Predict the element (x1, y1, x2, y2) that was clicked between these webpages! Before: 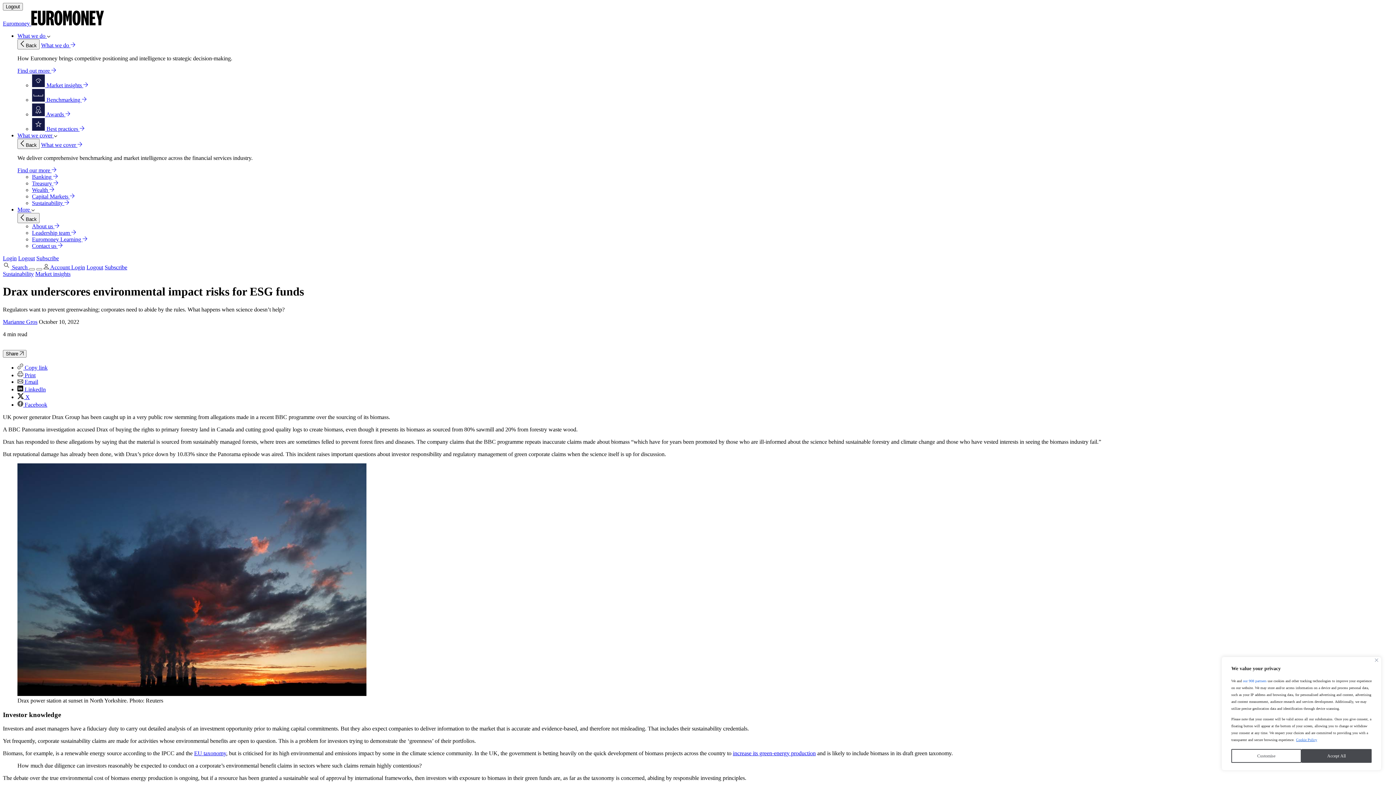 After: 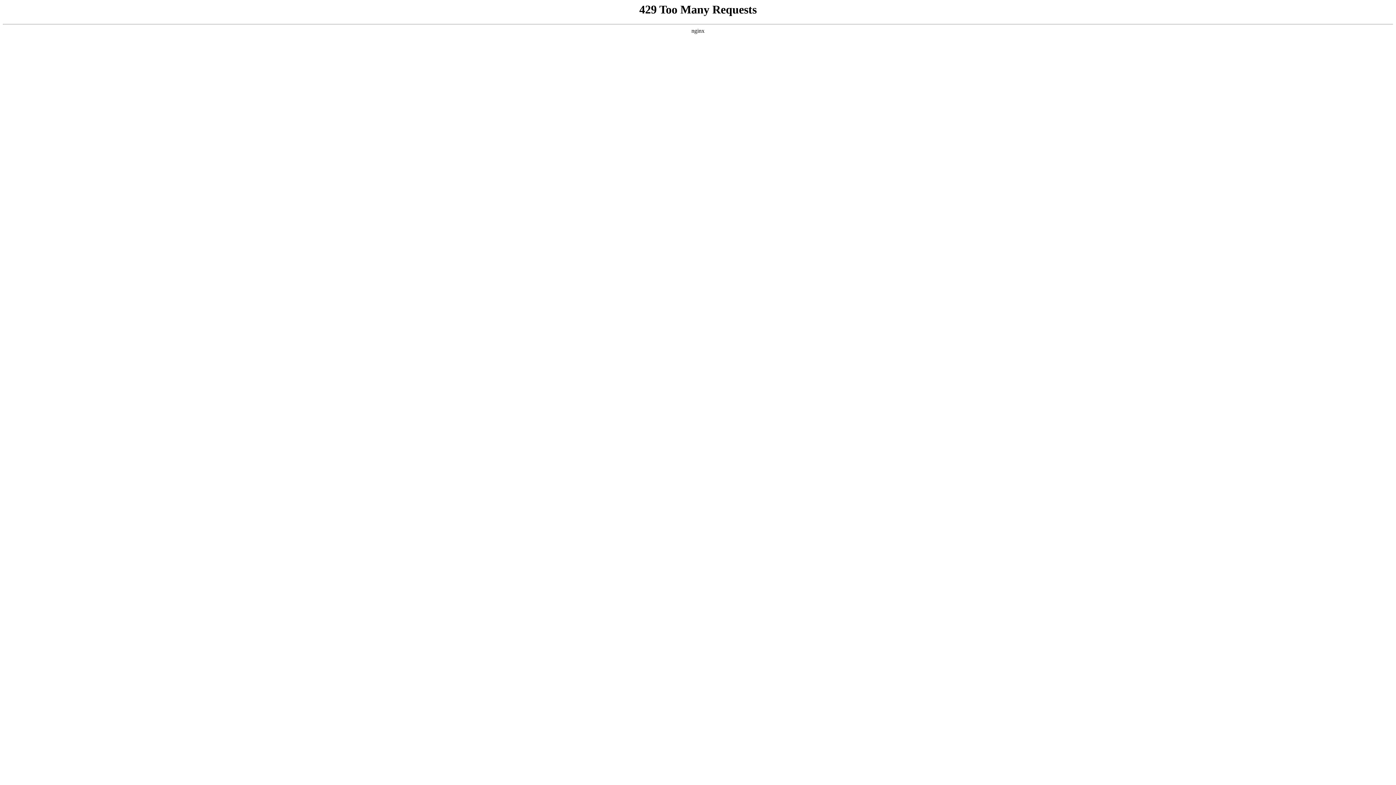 Action: label: Find out more  bbox: (17, 67, 56, 73)